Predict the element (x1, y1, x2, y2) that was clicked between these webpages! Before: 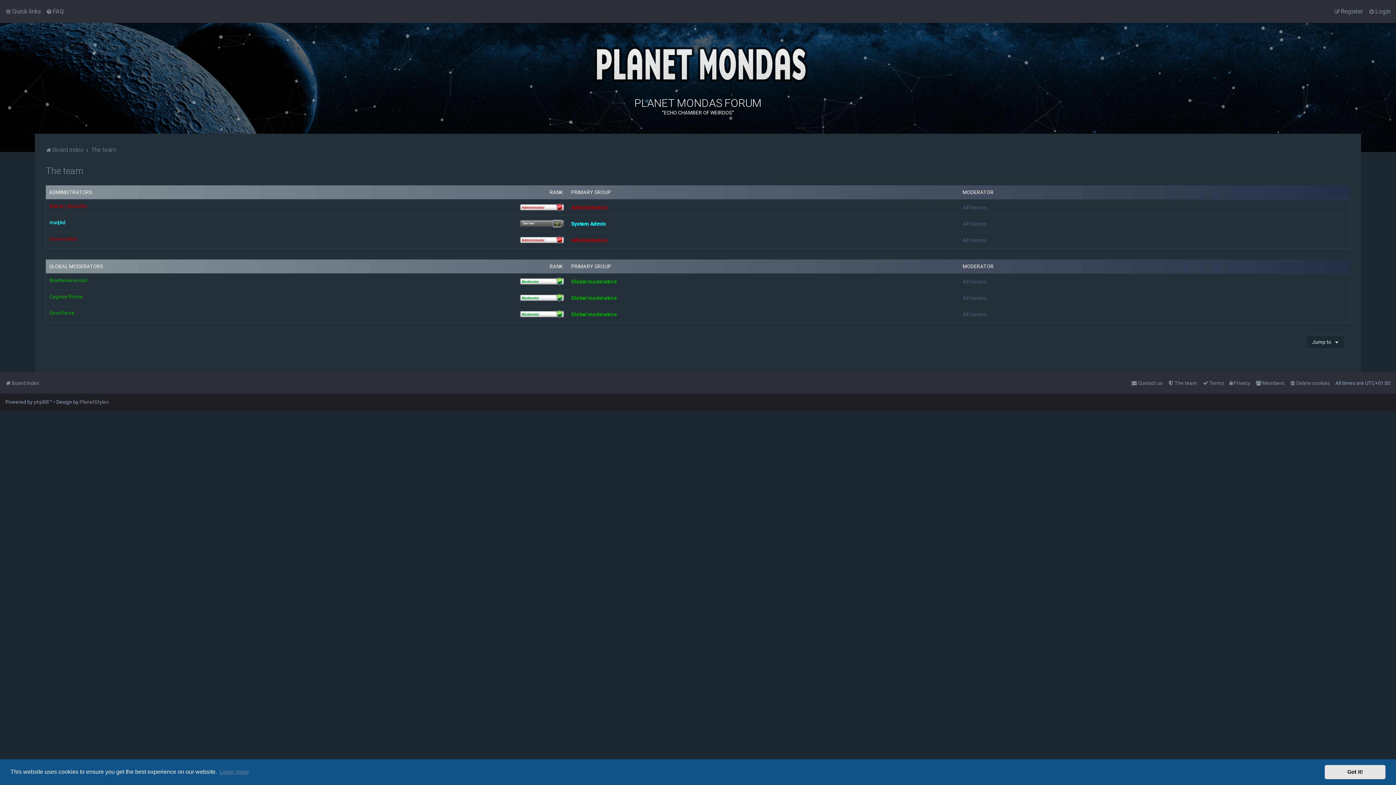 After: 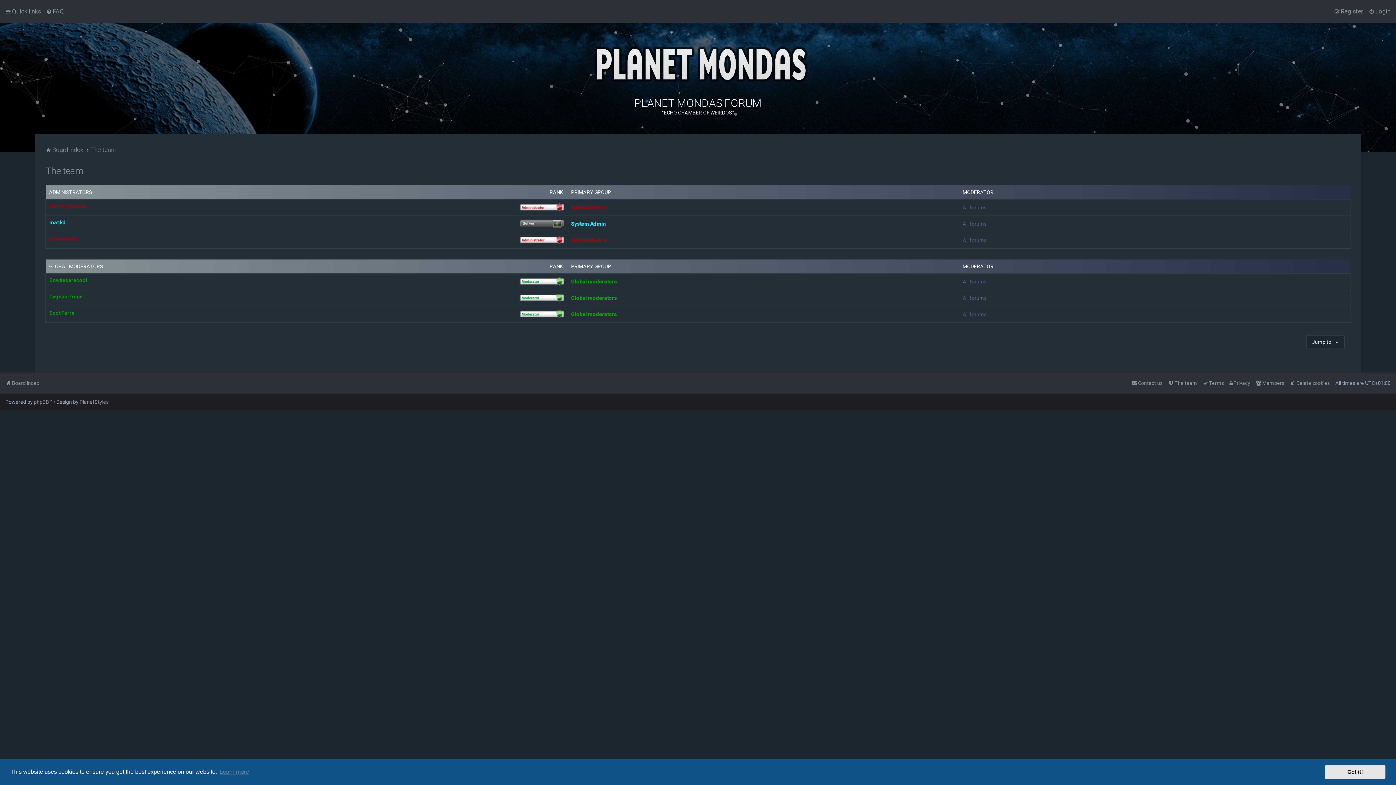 Action: bbox: (91, 144, 116, 154) label: The team